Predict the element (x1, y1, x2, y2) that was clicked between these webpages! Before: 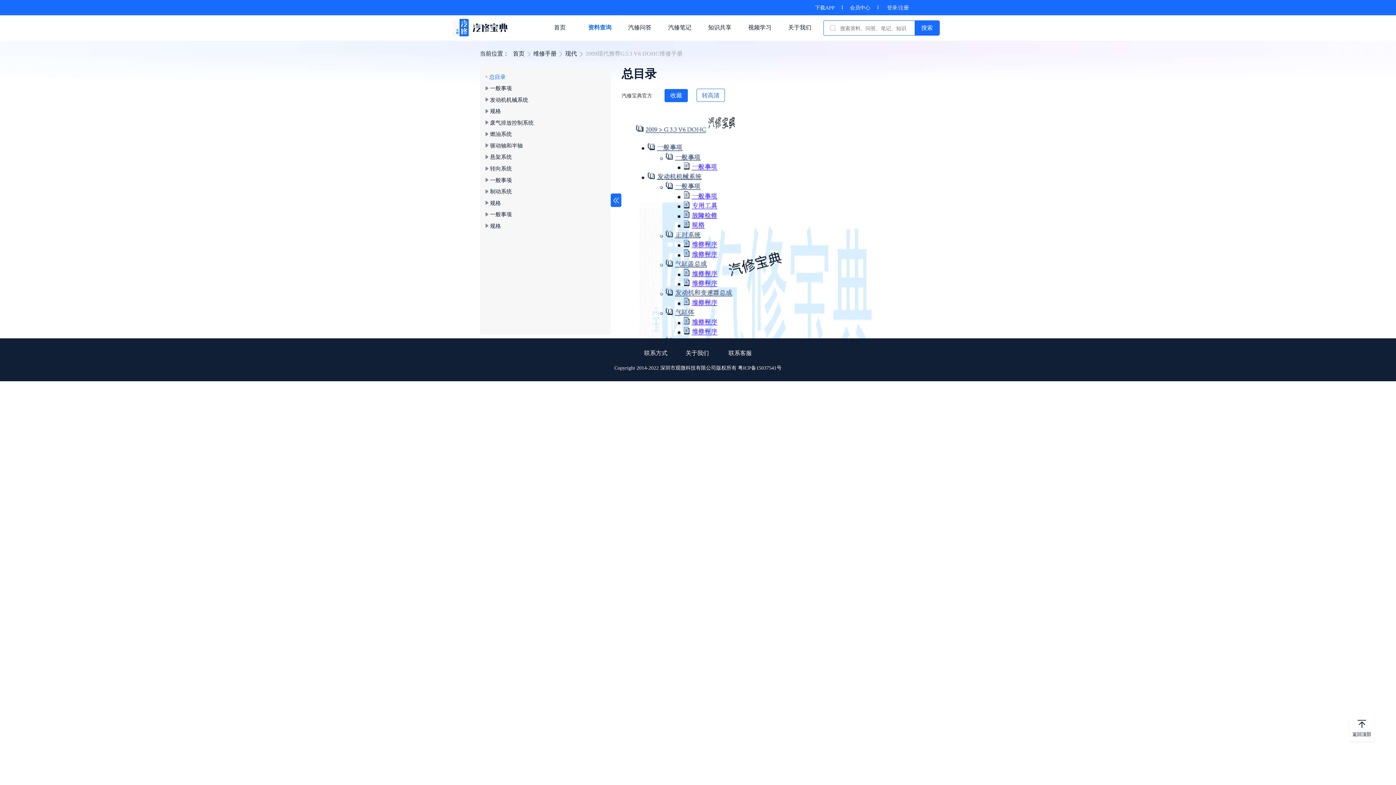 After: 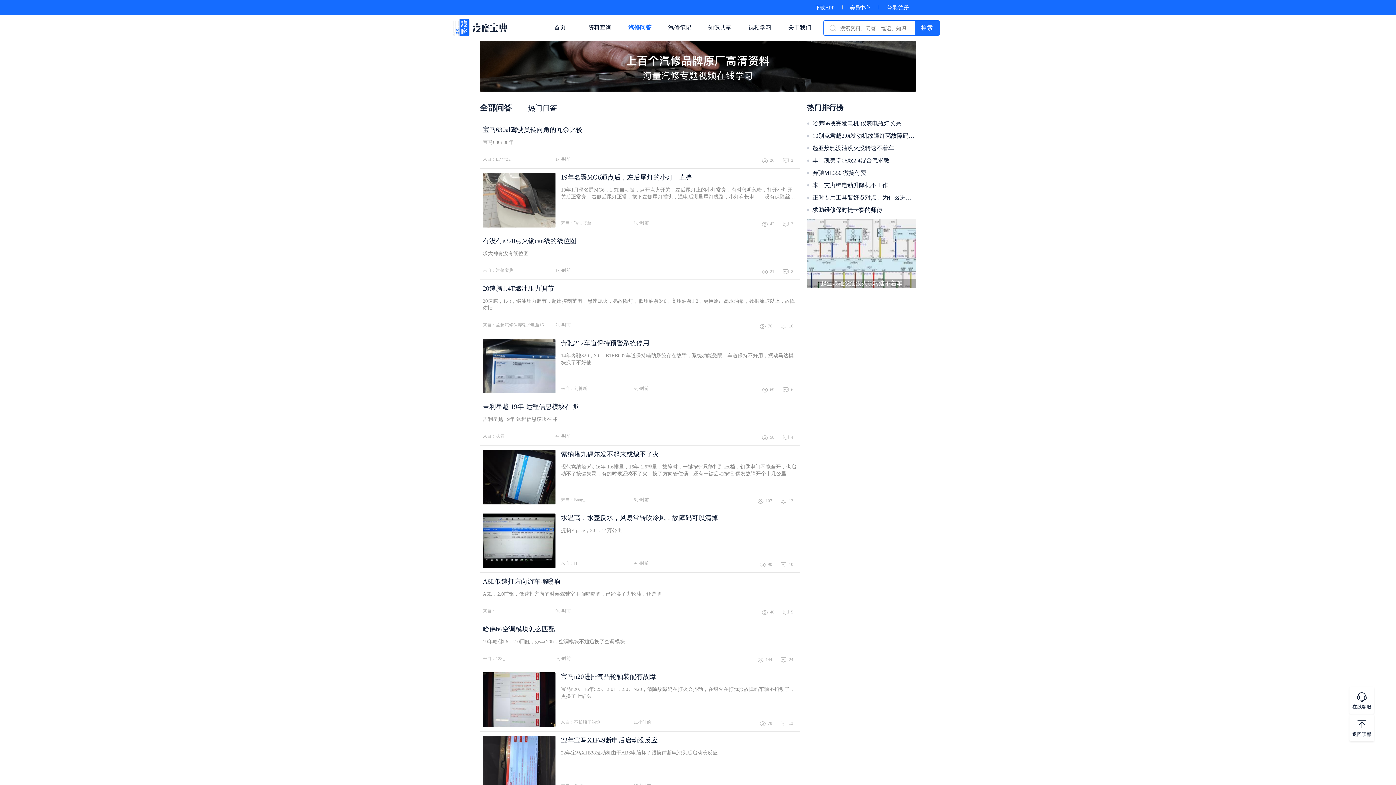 Action: bbox: (620, 18, 660, 36) label: 汽修问答